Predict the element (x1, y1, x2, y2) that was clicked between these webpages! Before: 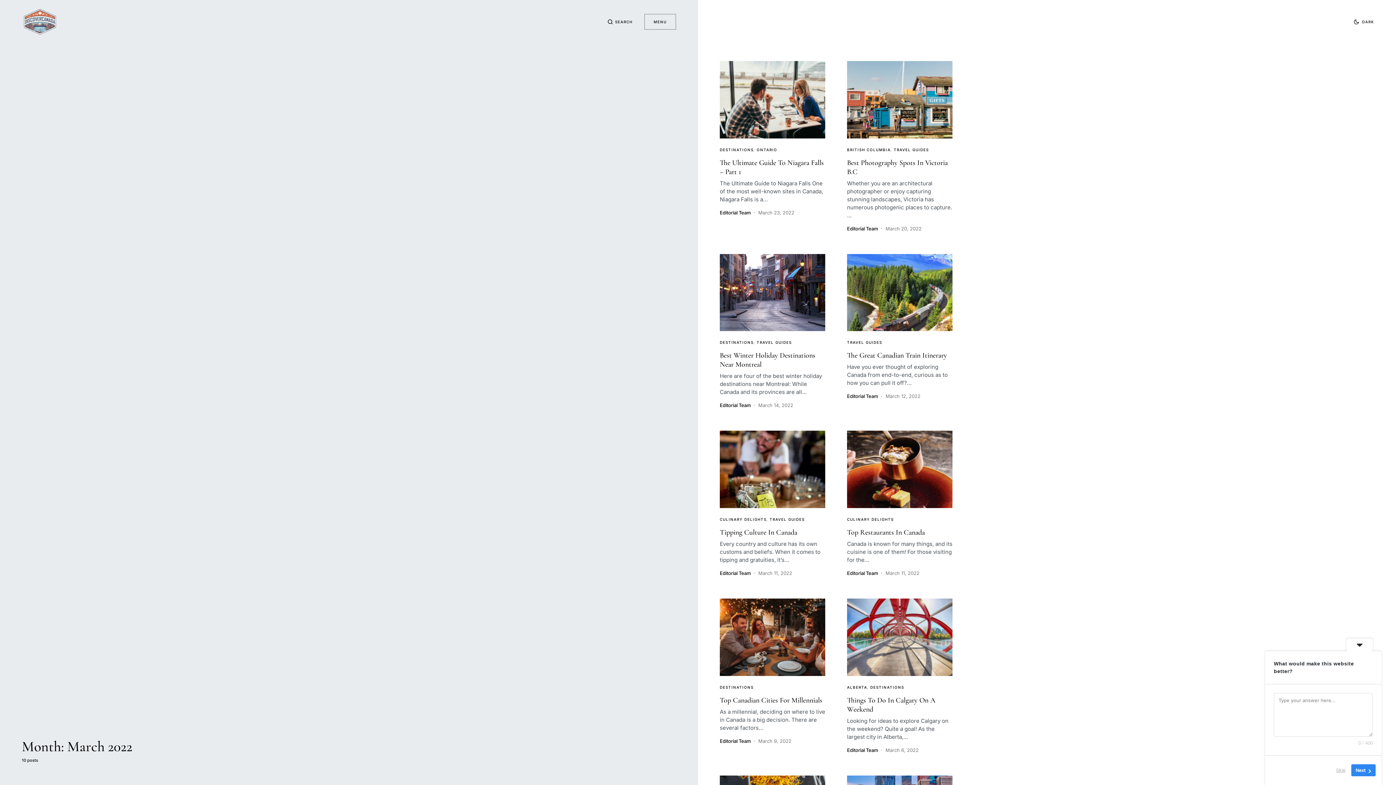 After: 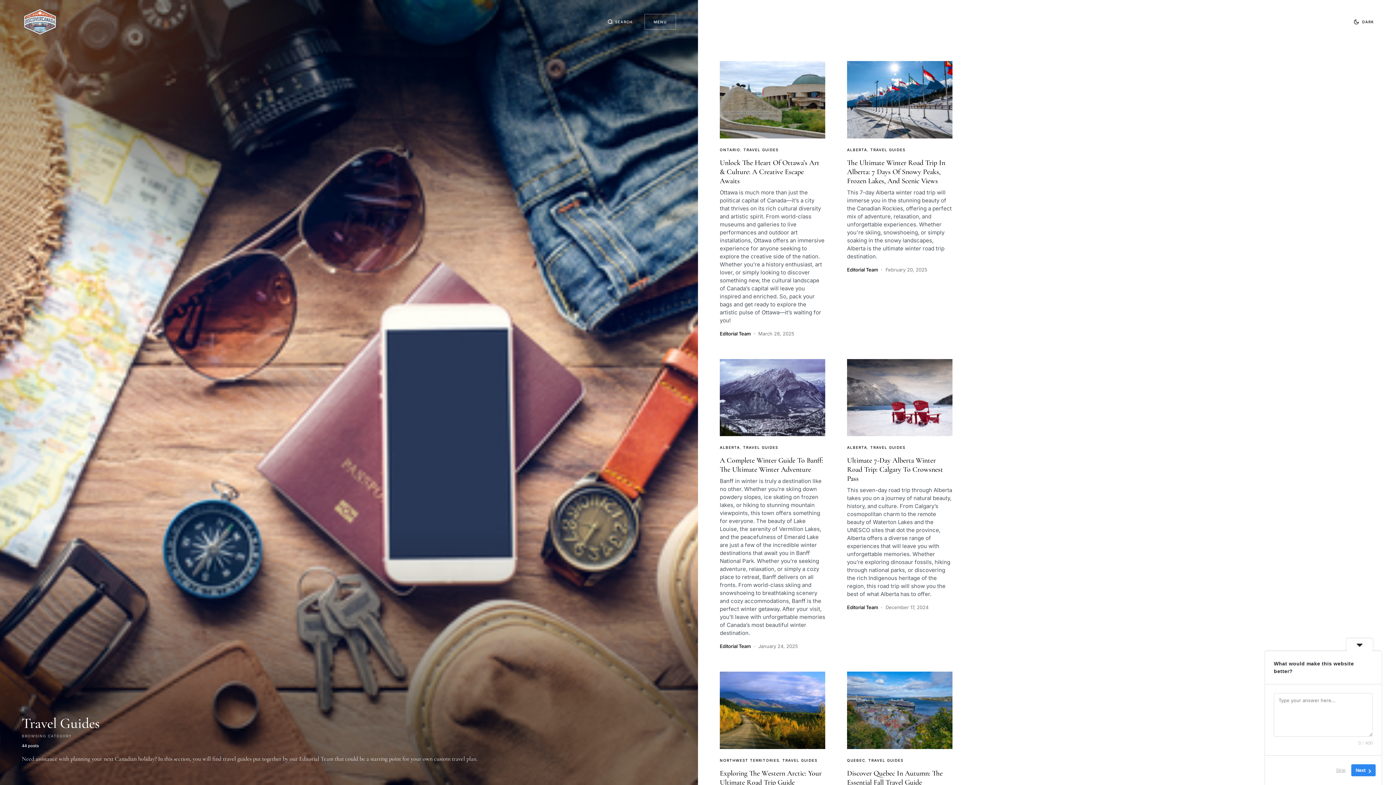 Action: label: TRAVEL GUIDES bbox: (847, 340, 882, 344)